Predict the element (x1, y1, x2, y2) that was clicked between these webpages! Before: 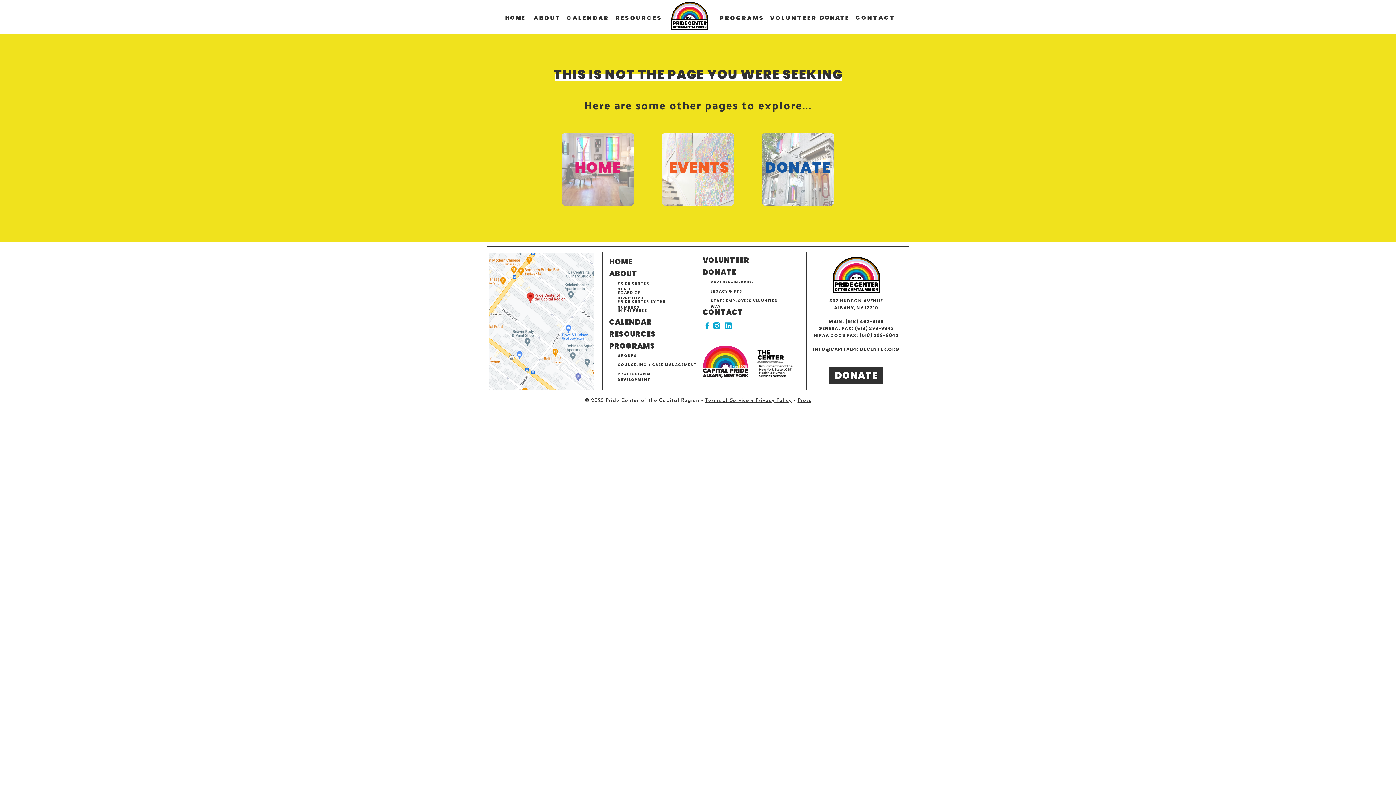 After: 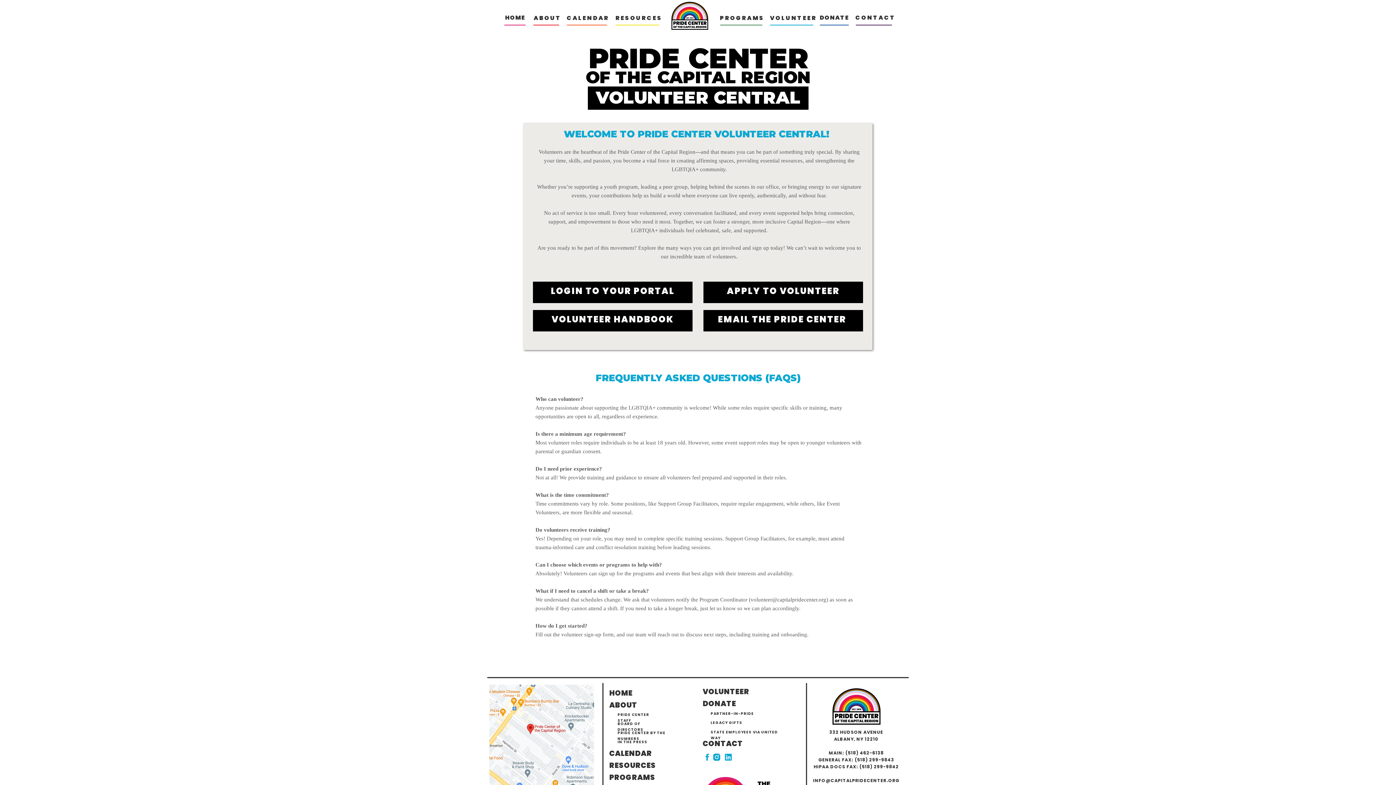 Action: bbox: (770, 13, 813, 21) label: VOLUNTEER